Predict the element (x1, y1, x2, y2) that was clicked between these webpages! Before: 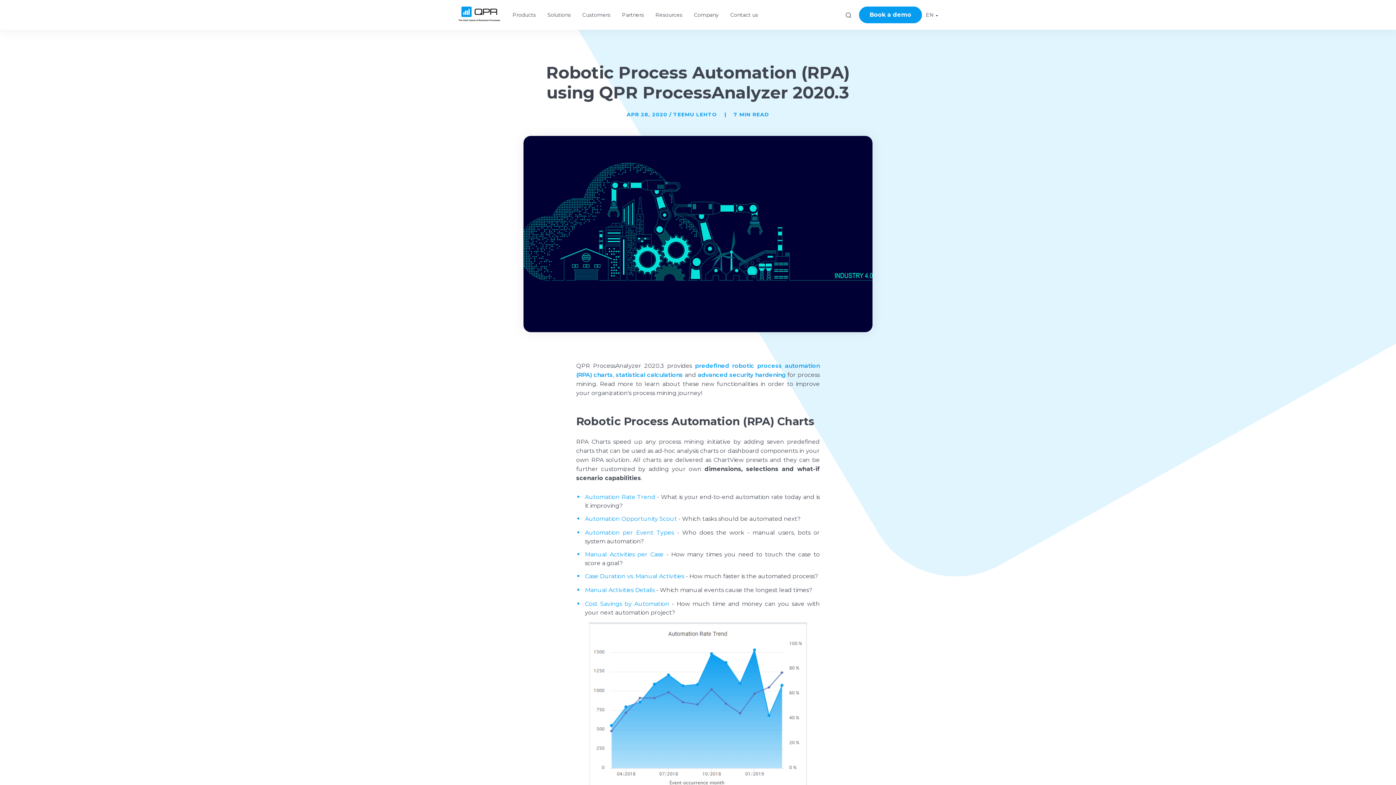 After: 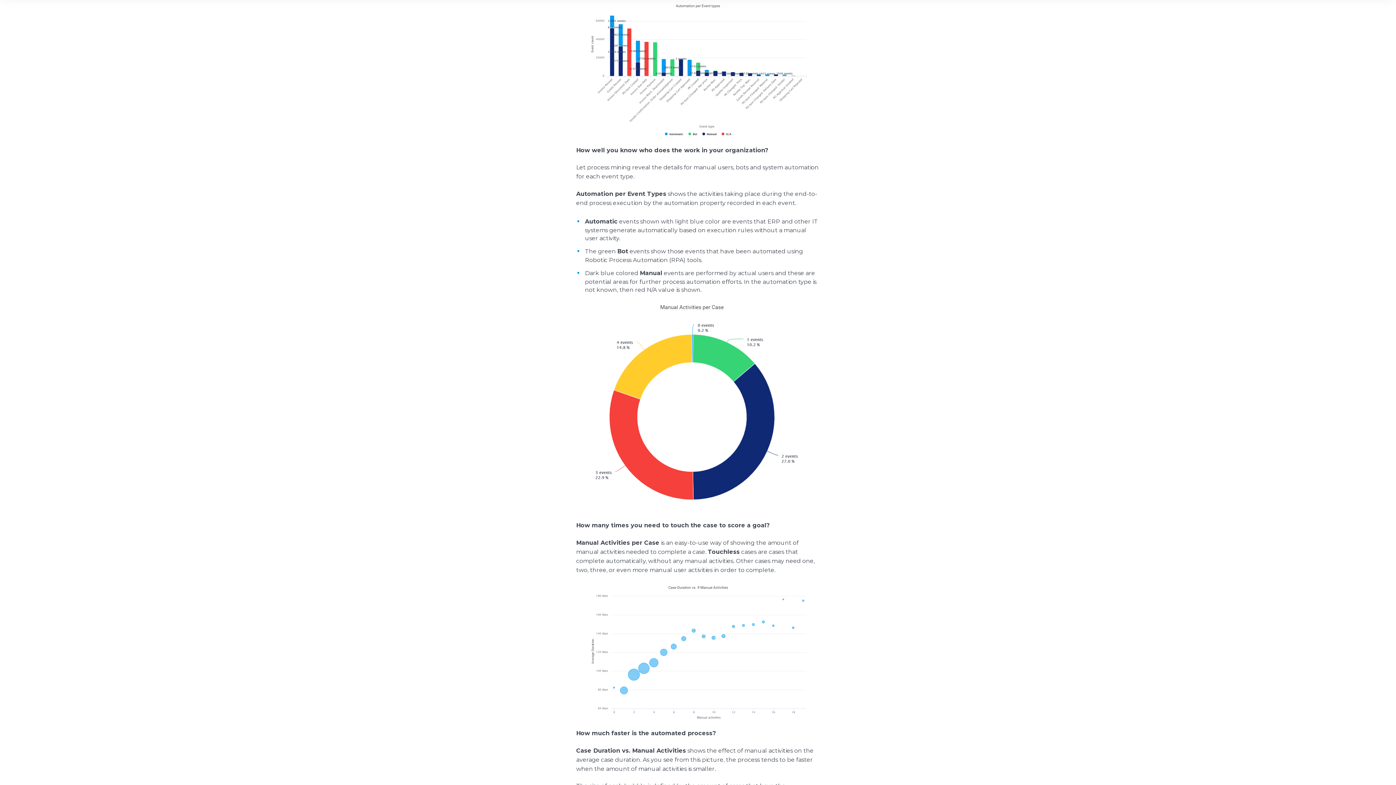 Action: bbox: (585, 529, 677, 536) label: Automation per Event Types 